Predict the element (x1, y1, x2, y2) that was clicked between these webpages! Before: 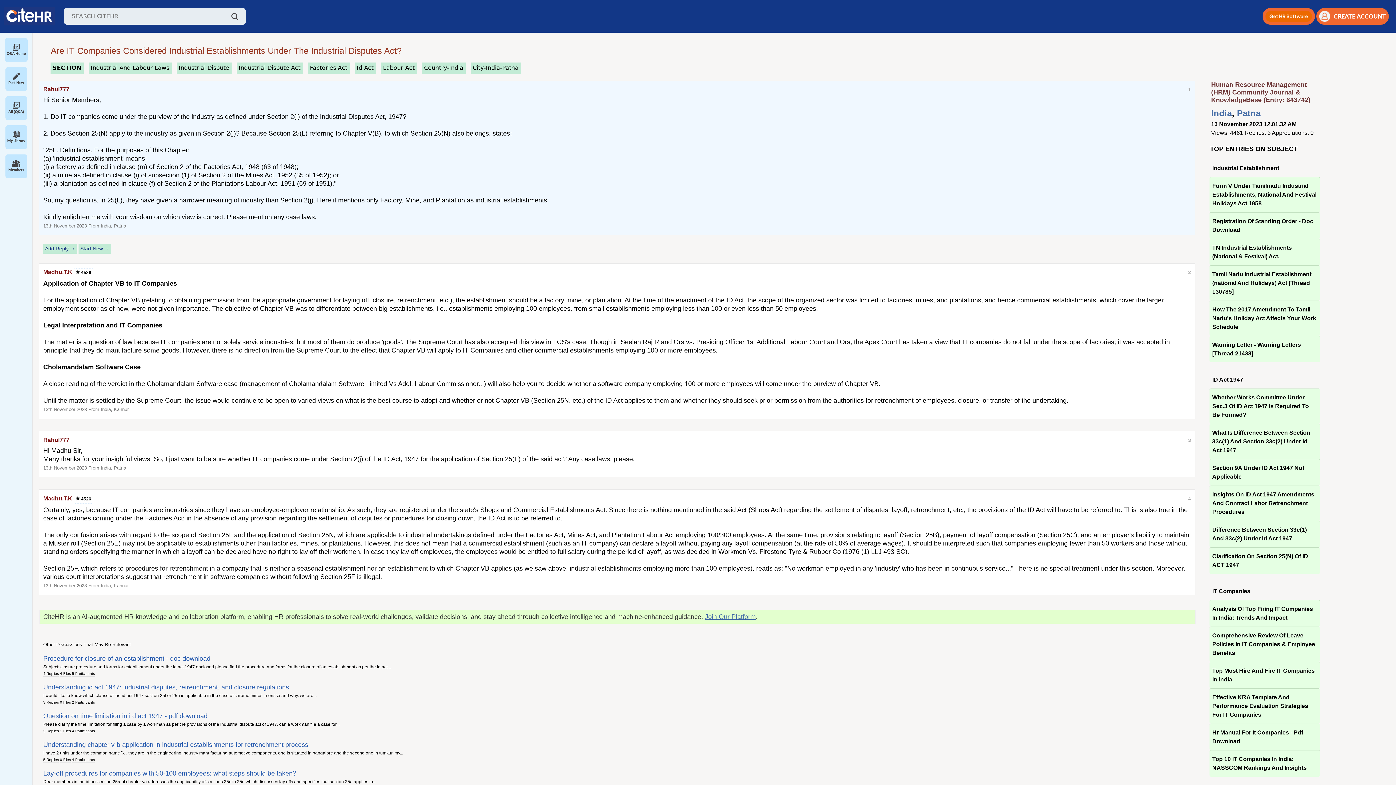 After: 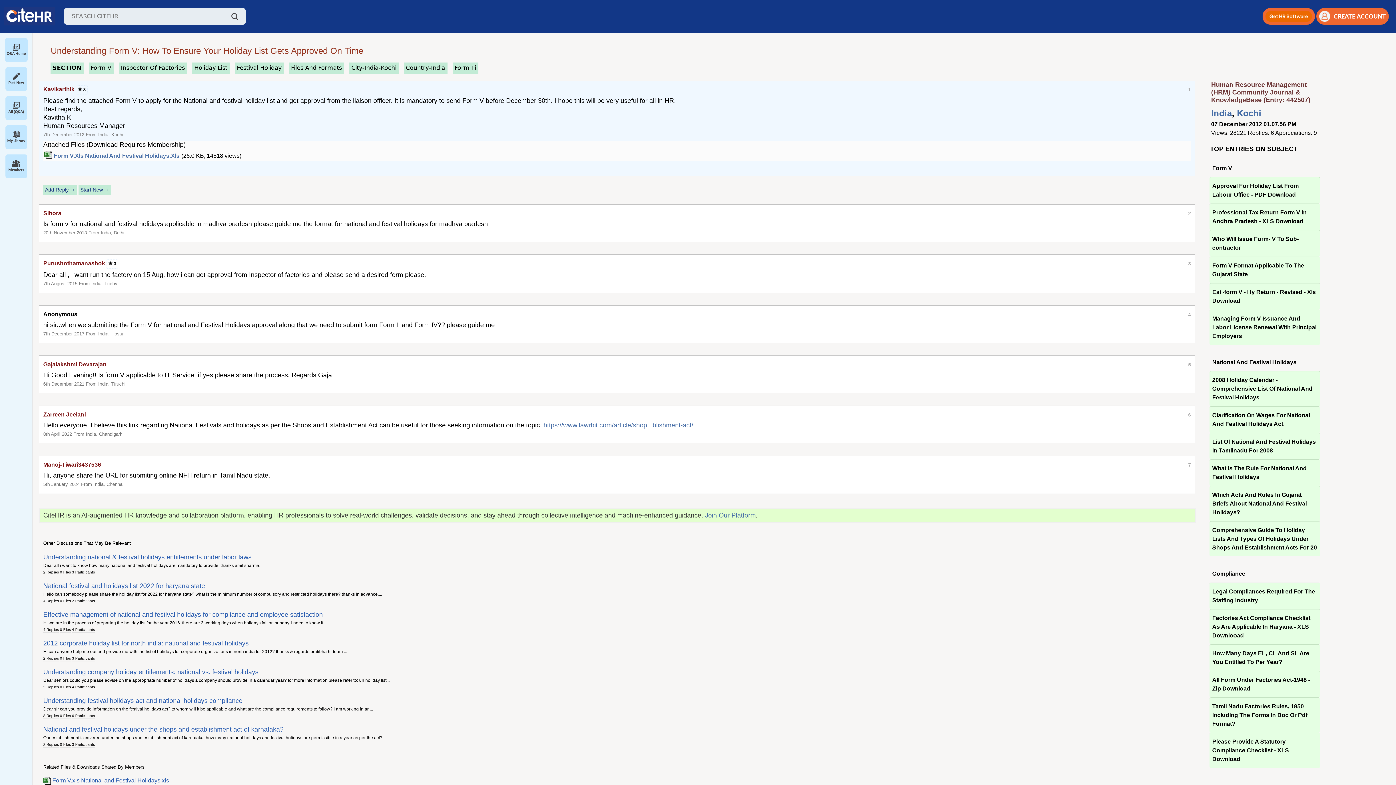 Action: label: Form V Under Tamilnadu Industrial Establishments, National And Festival Holidays Act 1958 bbox: (1209, 177, 1320, 212)